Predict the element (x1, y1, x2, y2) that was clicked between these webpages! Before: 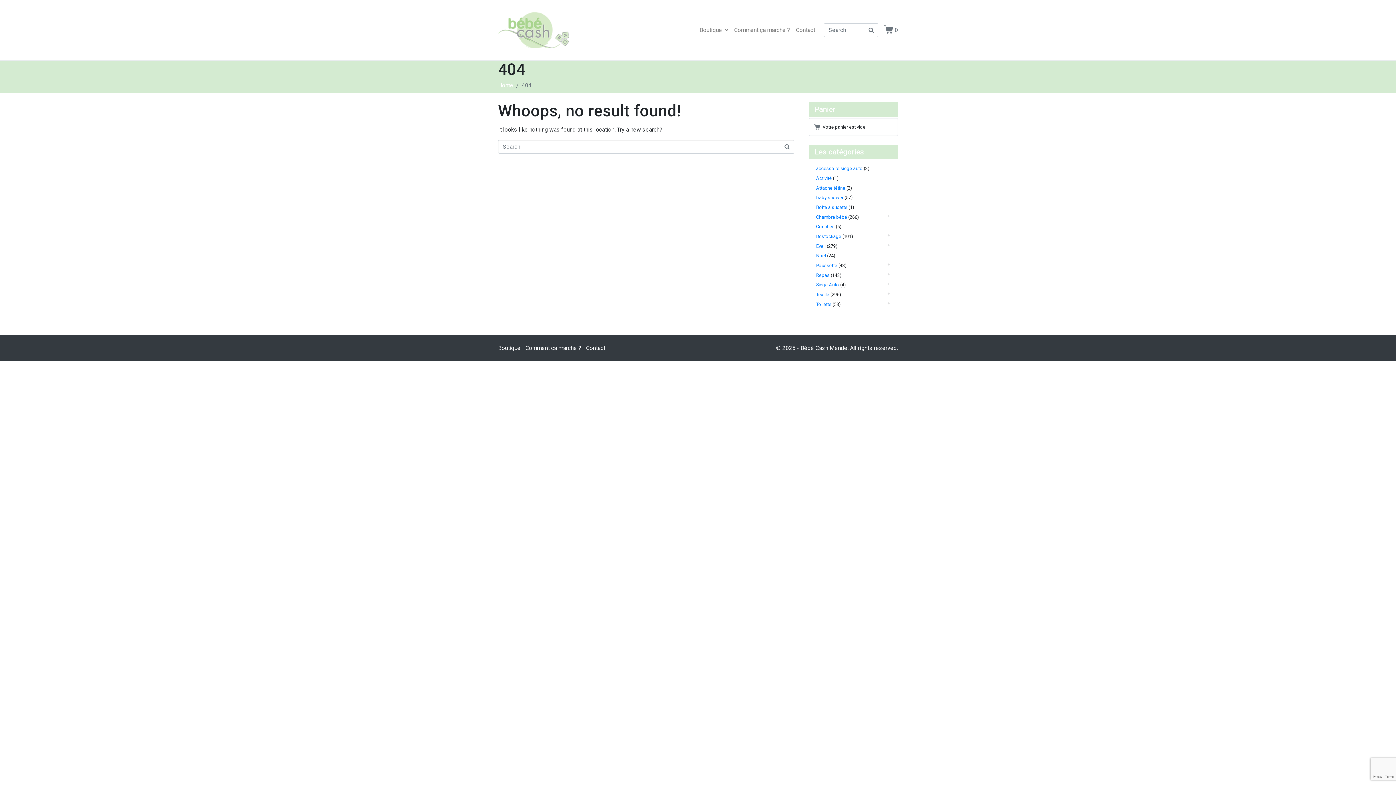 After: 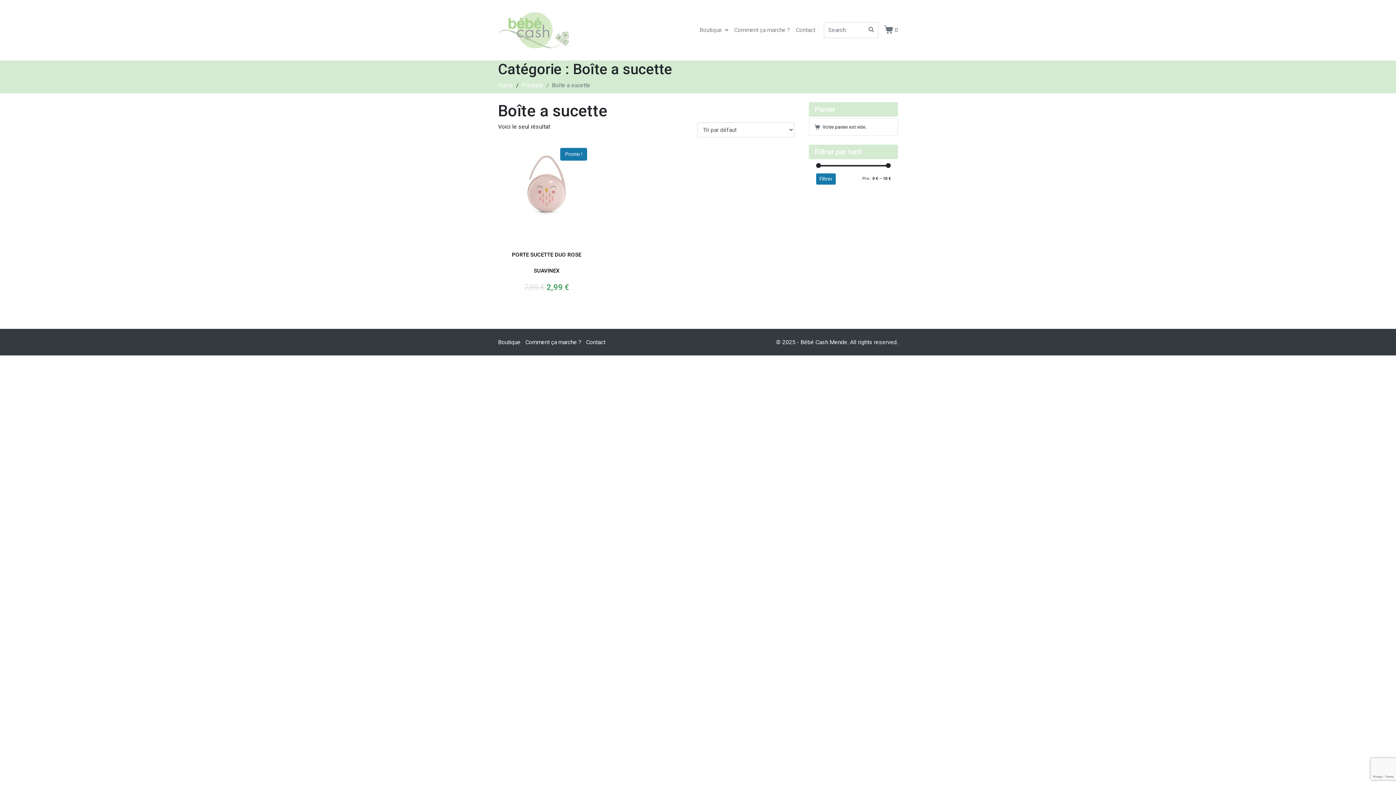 Action: bbox: (816, 204, 847, 210) label: Boîte a sucette